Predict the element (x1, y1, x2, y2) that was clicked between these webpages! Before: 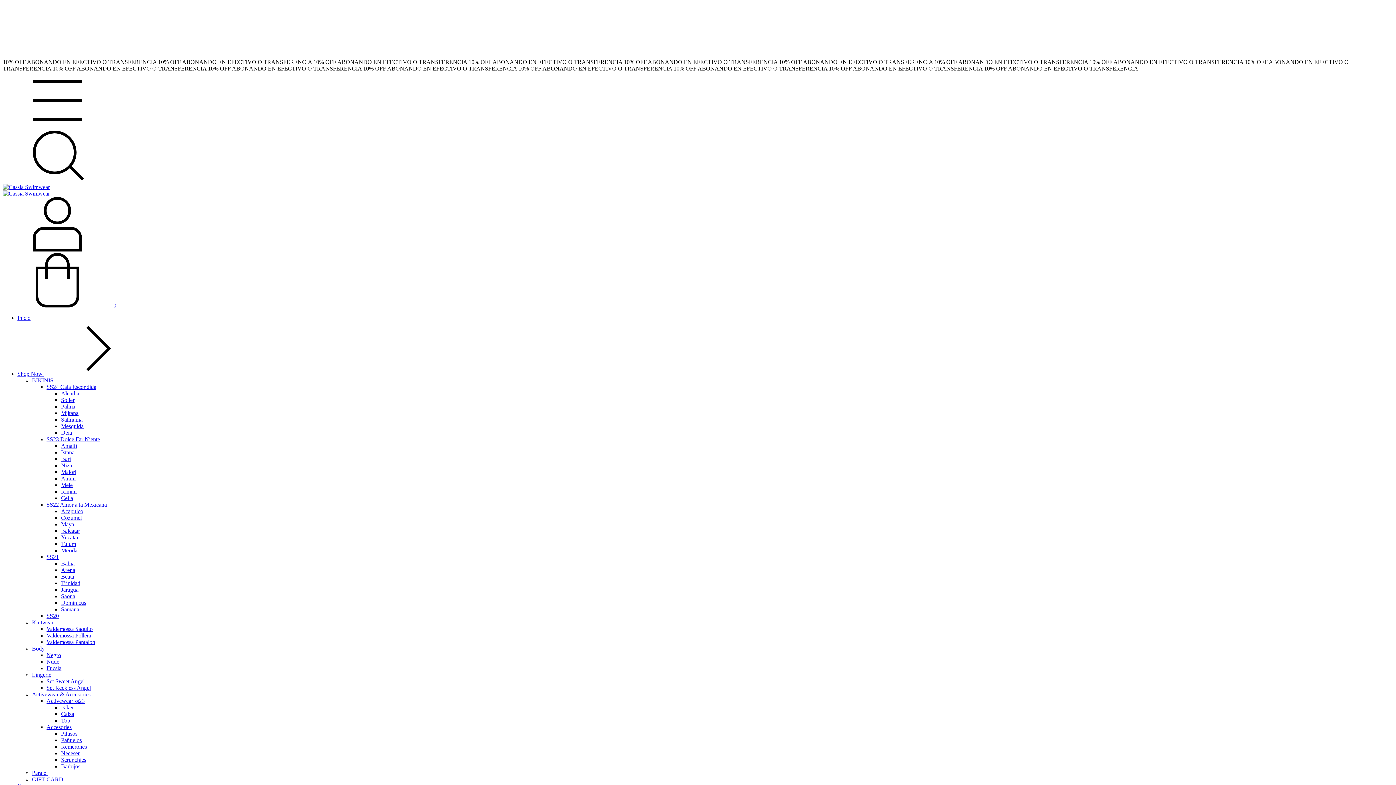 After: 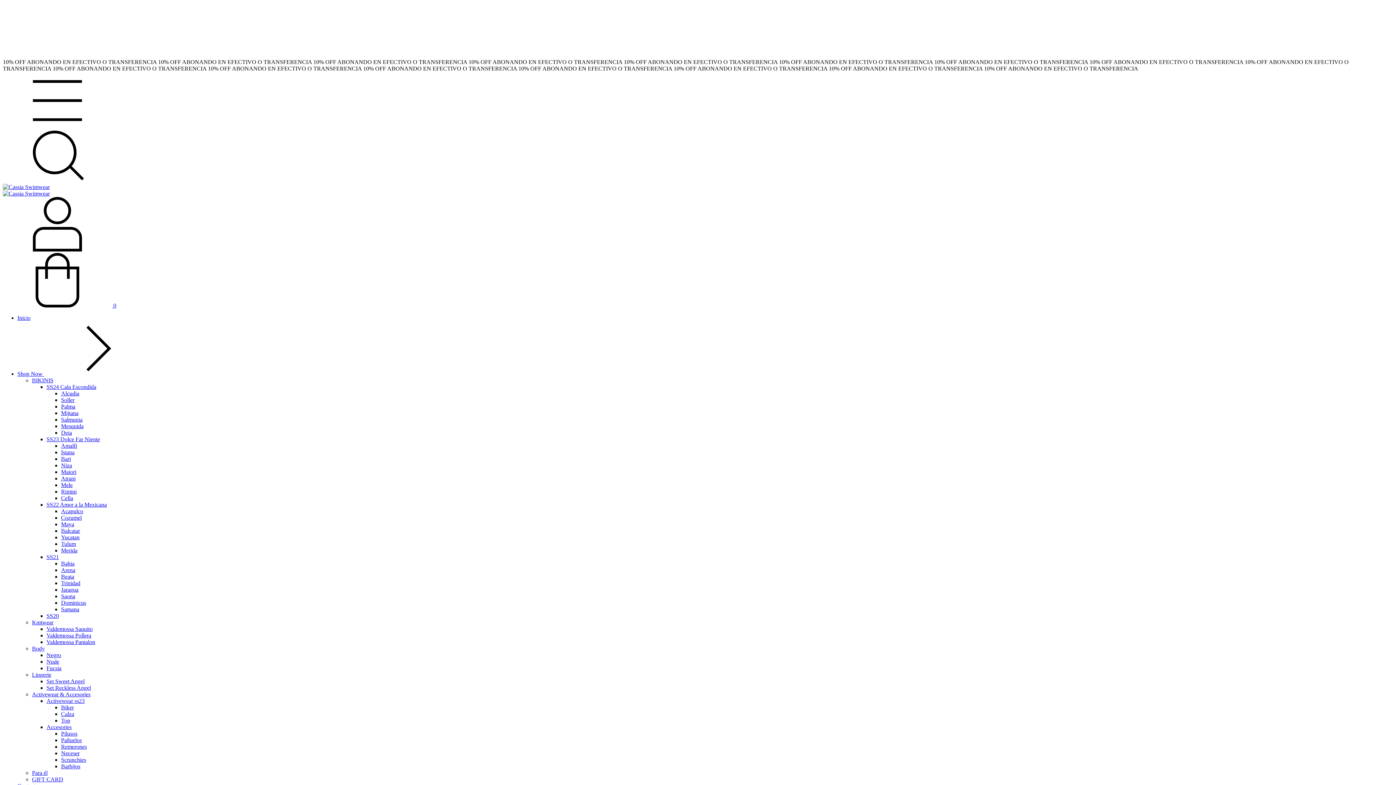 Action: label: Maiori bbox: (61, 469, 76, 475)